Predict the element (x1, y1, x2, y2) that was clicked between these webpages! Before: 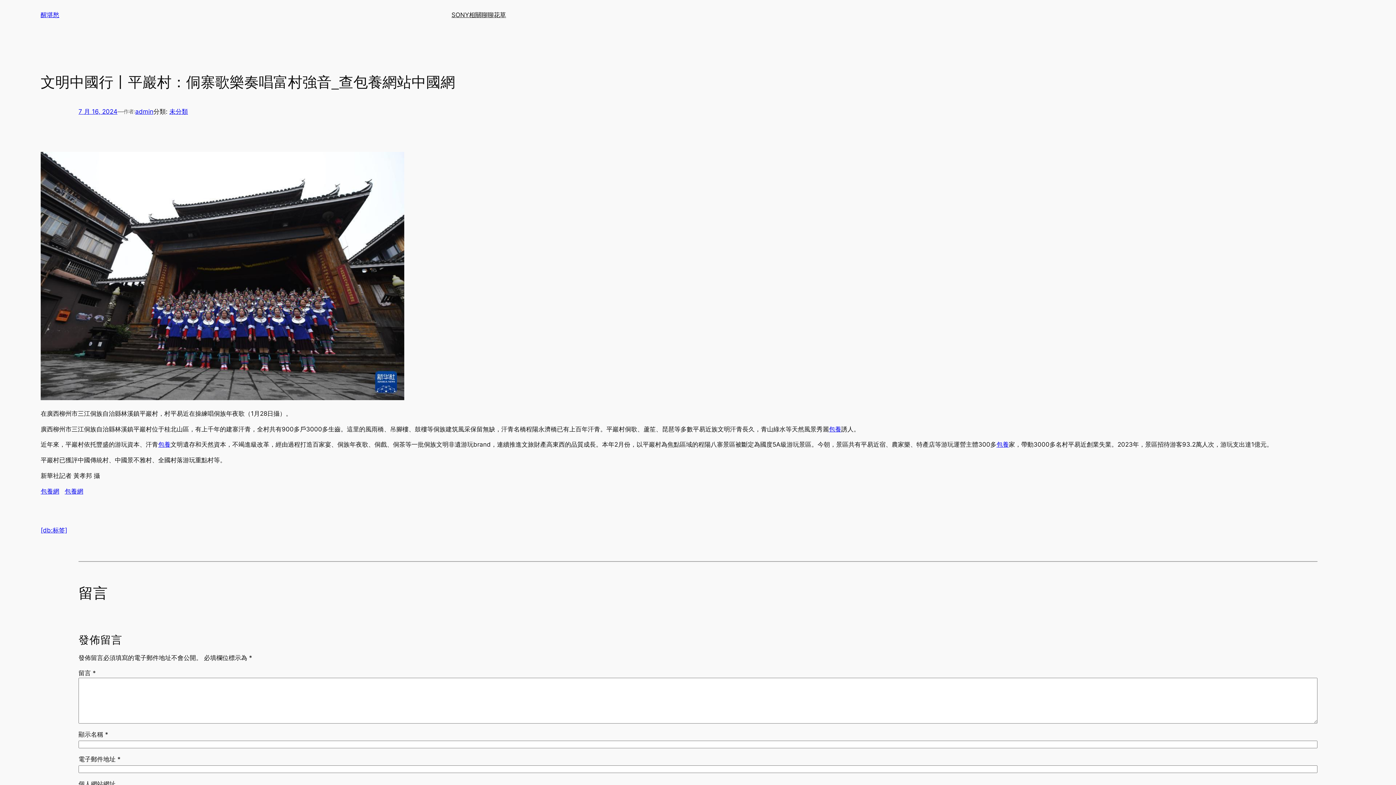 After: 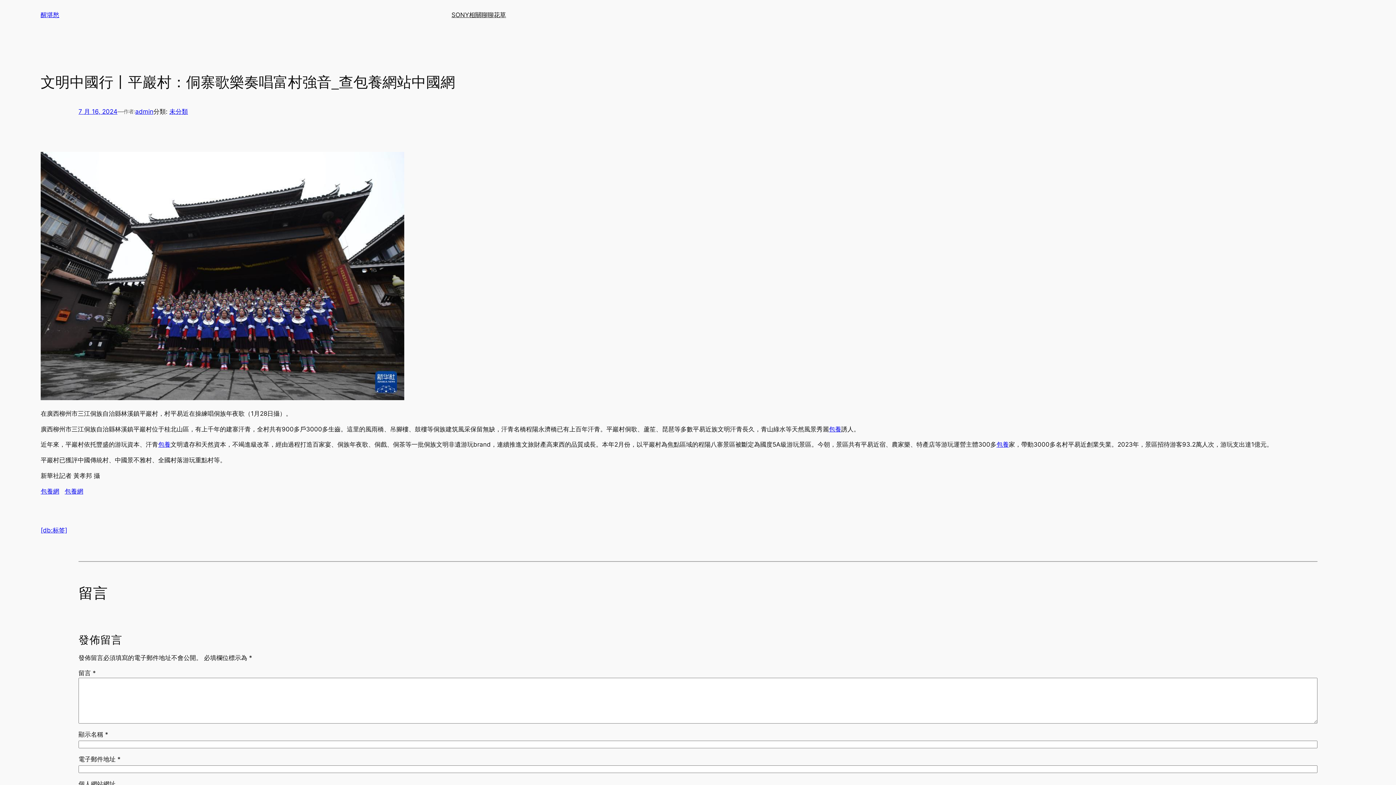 Action: label: 7 月 16, 2024 bbox: (78, 108, 117, 115)